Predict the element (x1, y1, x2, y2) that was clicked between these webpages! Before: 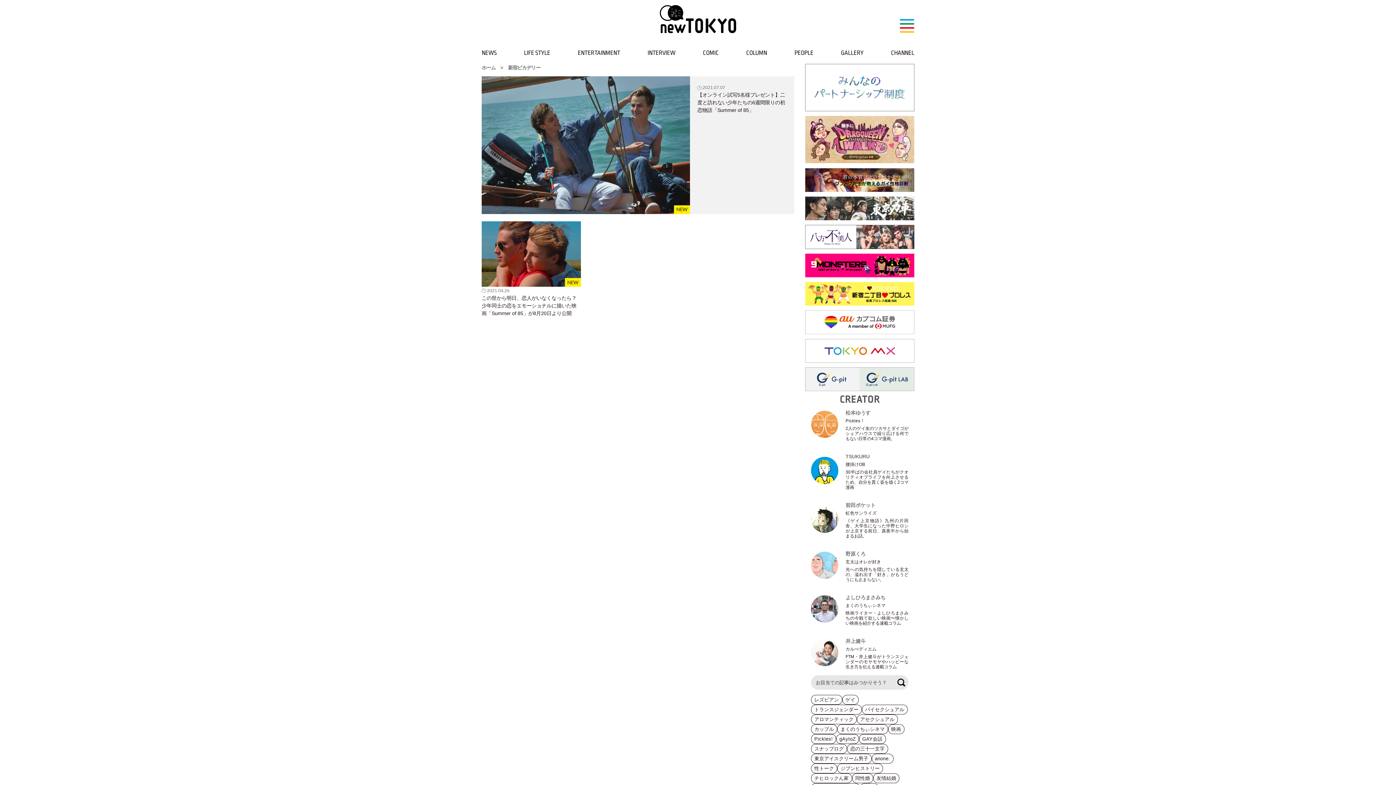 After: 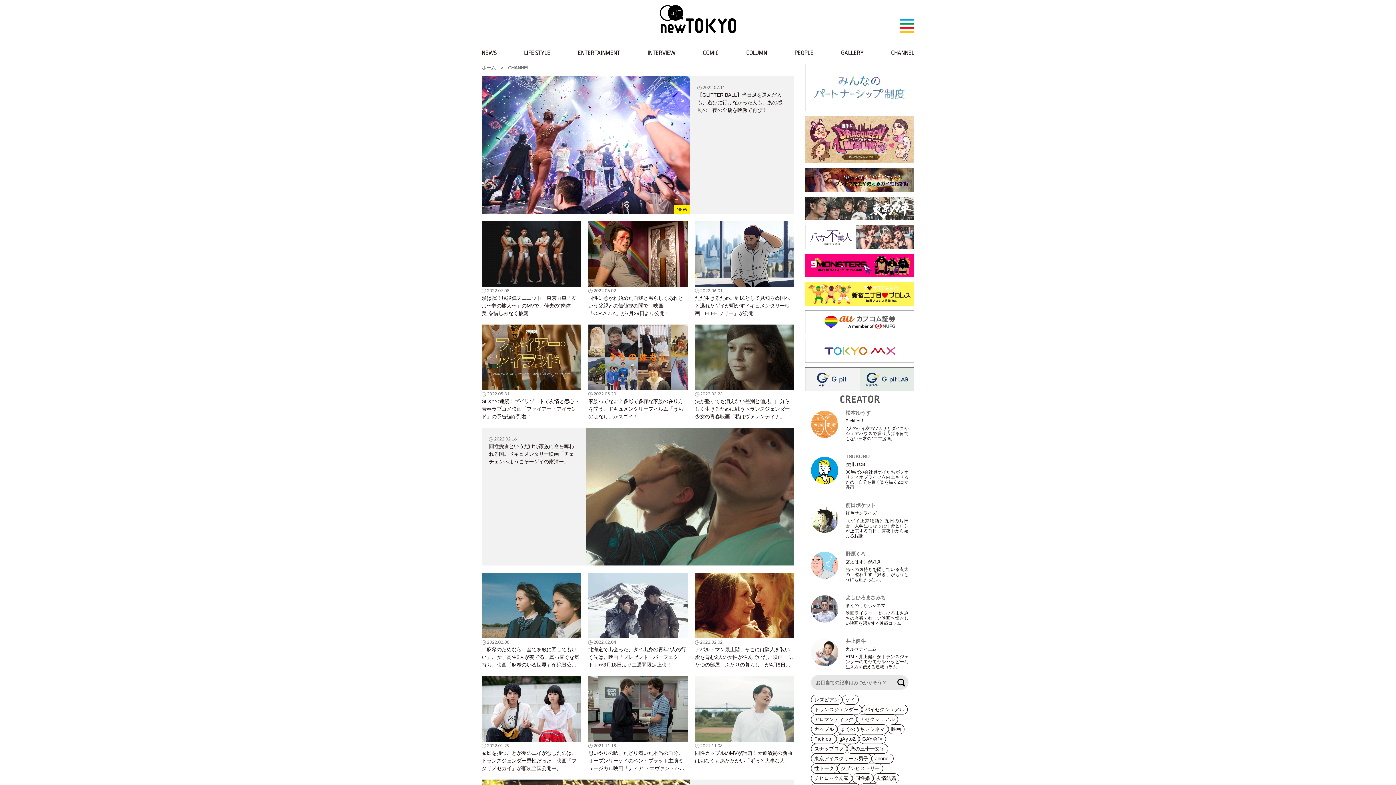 Action: bbox: (891, 49, 914, 56) label: CHANNEL